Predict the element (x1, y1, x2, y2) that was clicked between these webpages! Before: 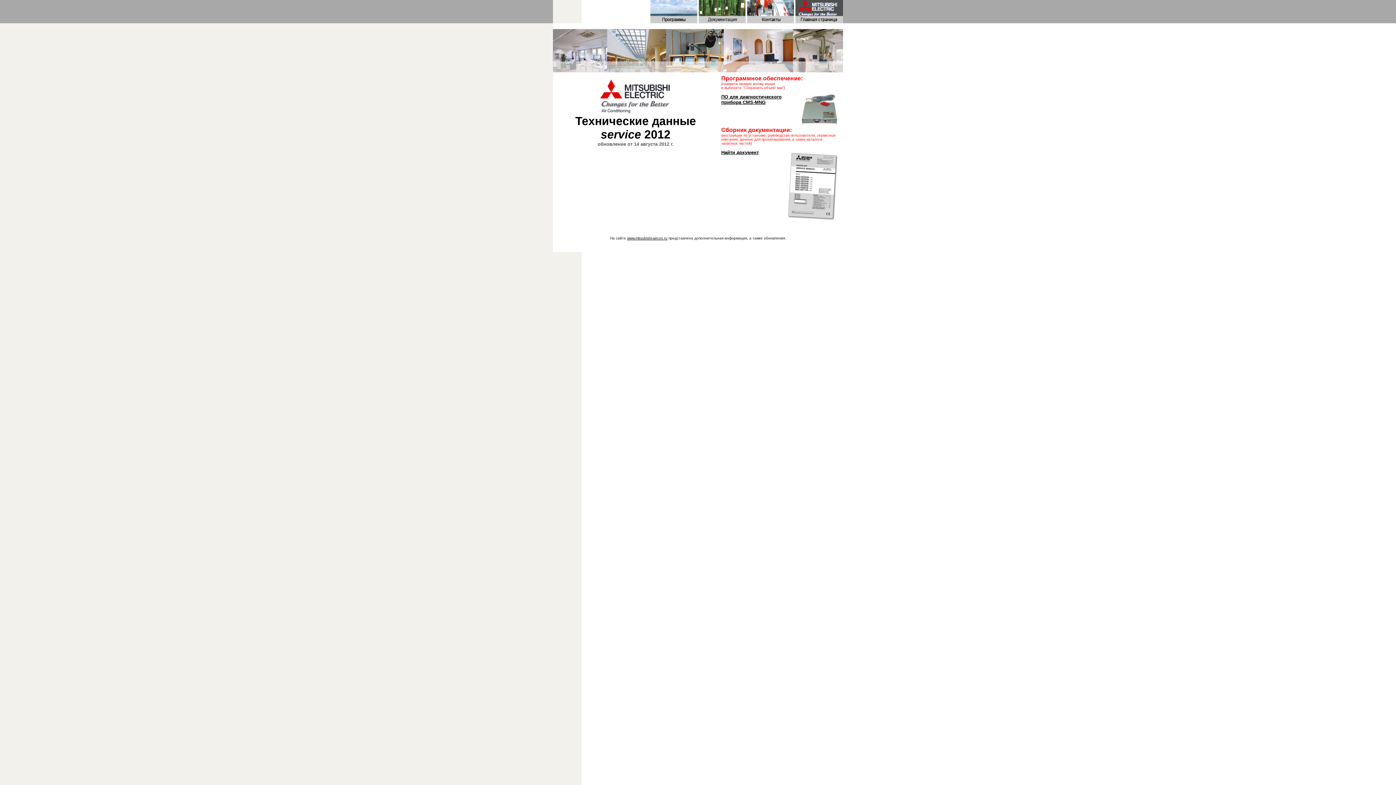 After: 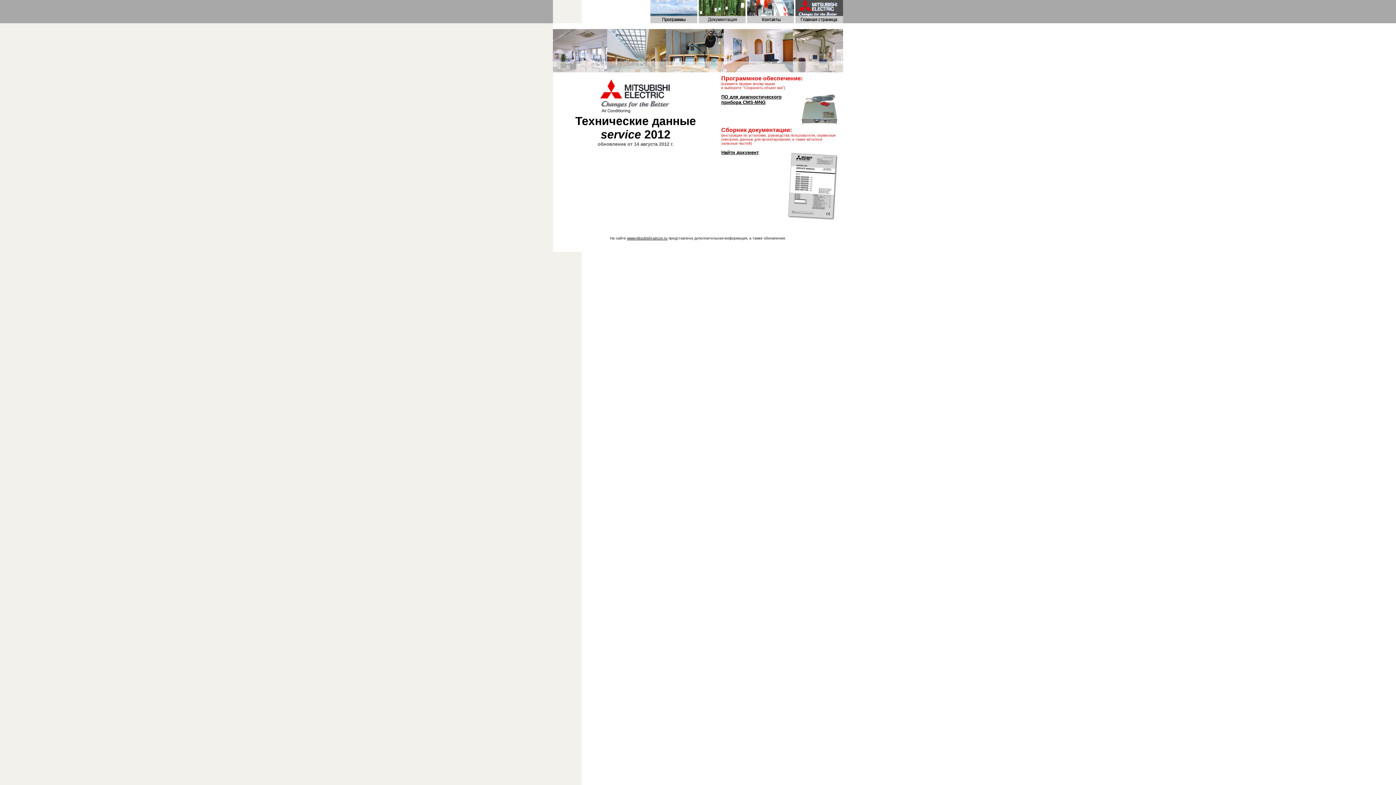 Action: label: ПО для диагностического прибора CMS-MNG bbox: (721, 94, 781, 105)